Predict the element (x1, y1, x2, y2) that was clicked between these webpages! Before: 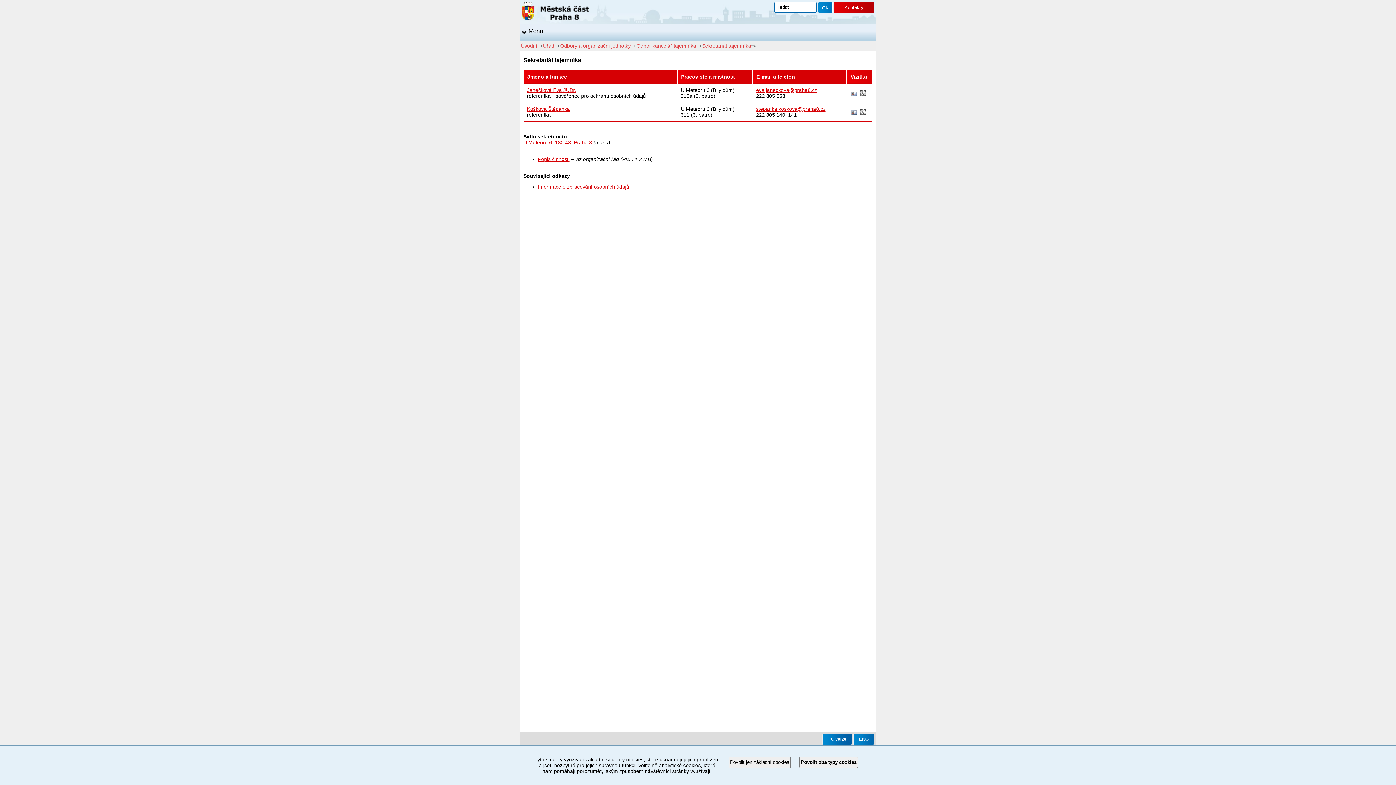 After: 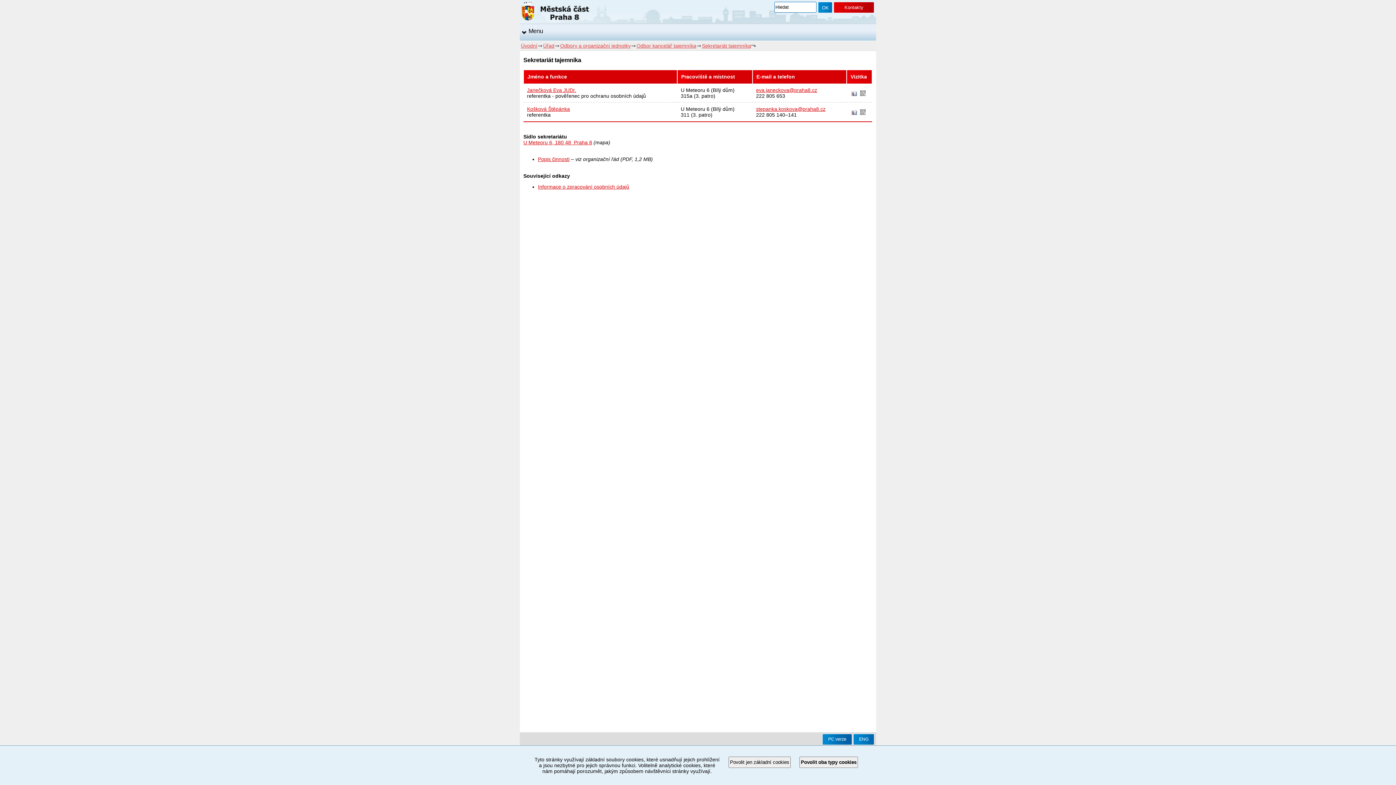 Action: bbox: (851, 91, 857, 97)